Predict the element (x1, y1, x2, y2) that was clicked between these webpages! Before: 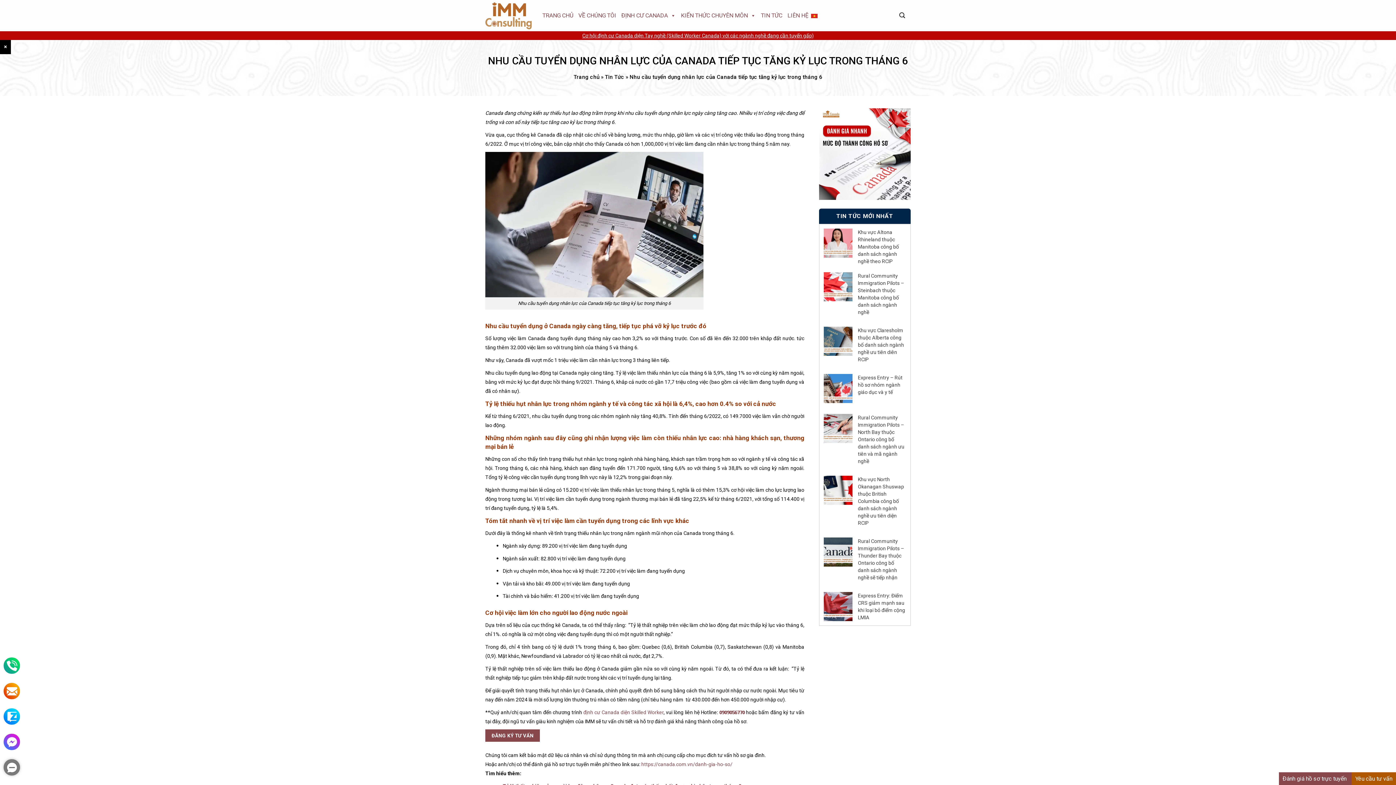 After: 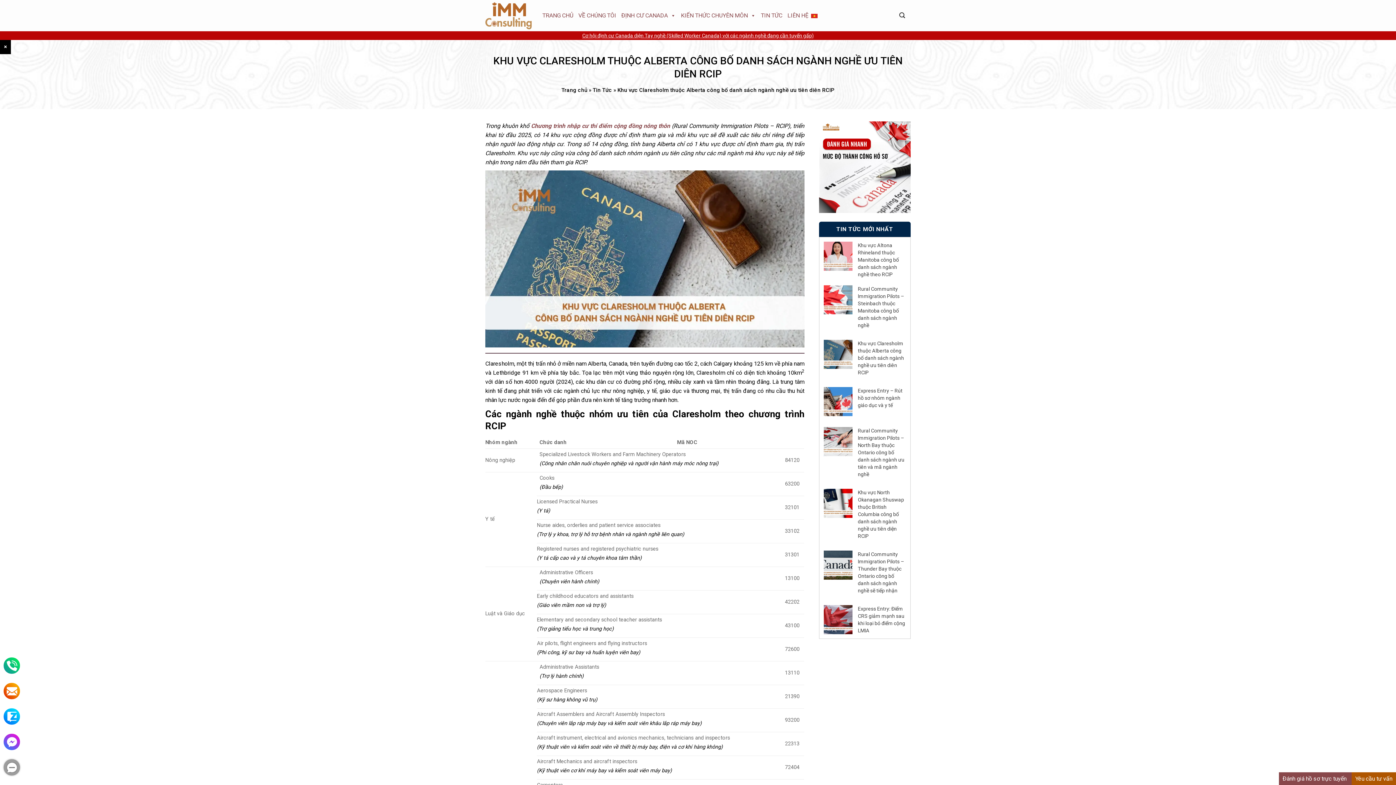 Action: bbox: (858, 326, 906, 363) label: Khu vực Claresholm thuộc Alberta công bố danh sách ngành nghề ưu tiên diên RCIP